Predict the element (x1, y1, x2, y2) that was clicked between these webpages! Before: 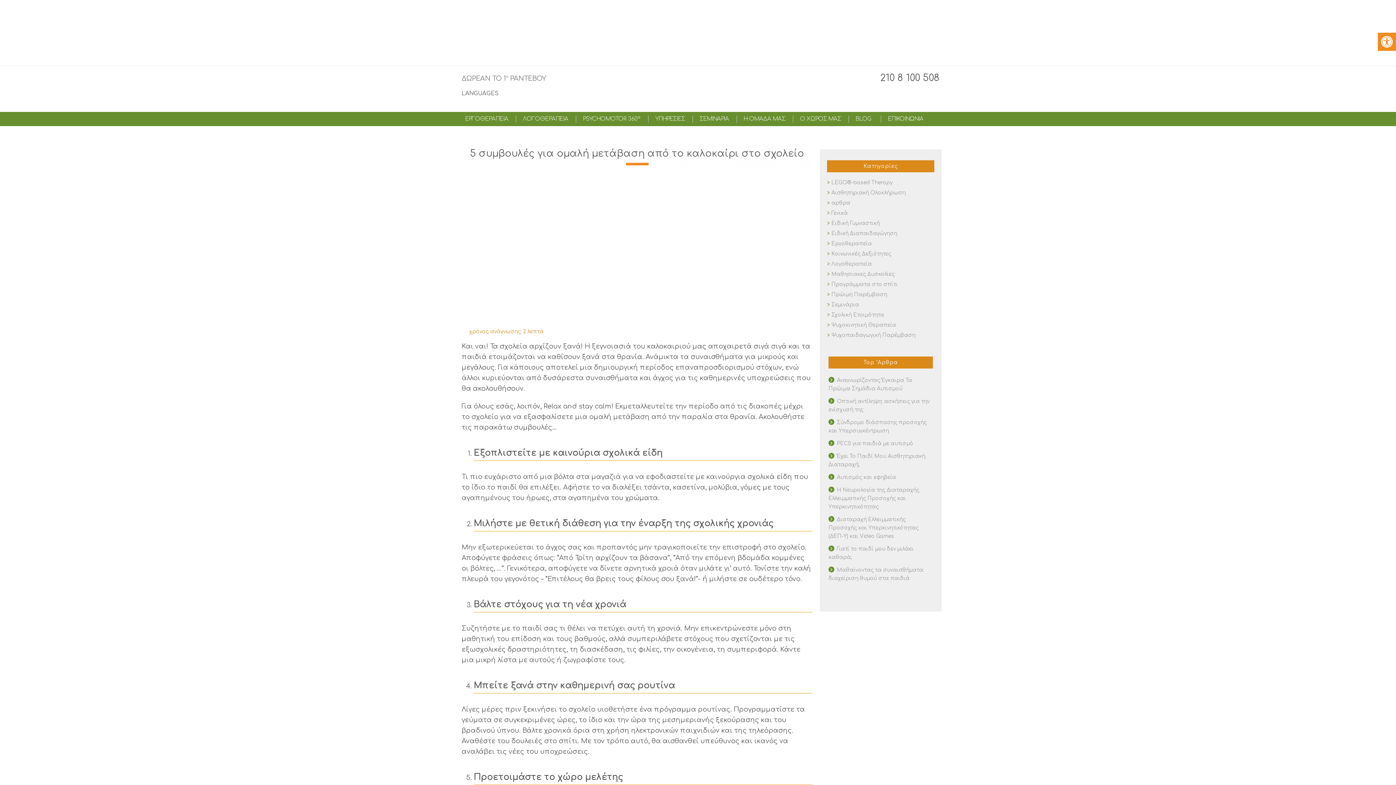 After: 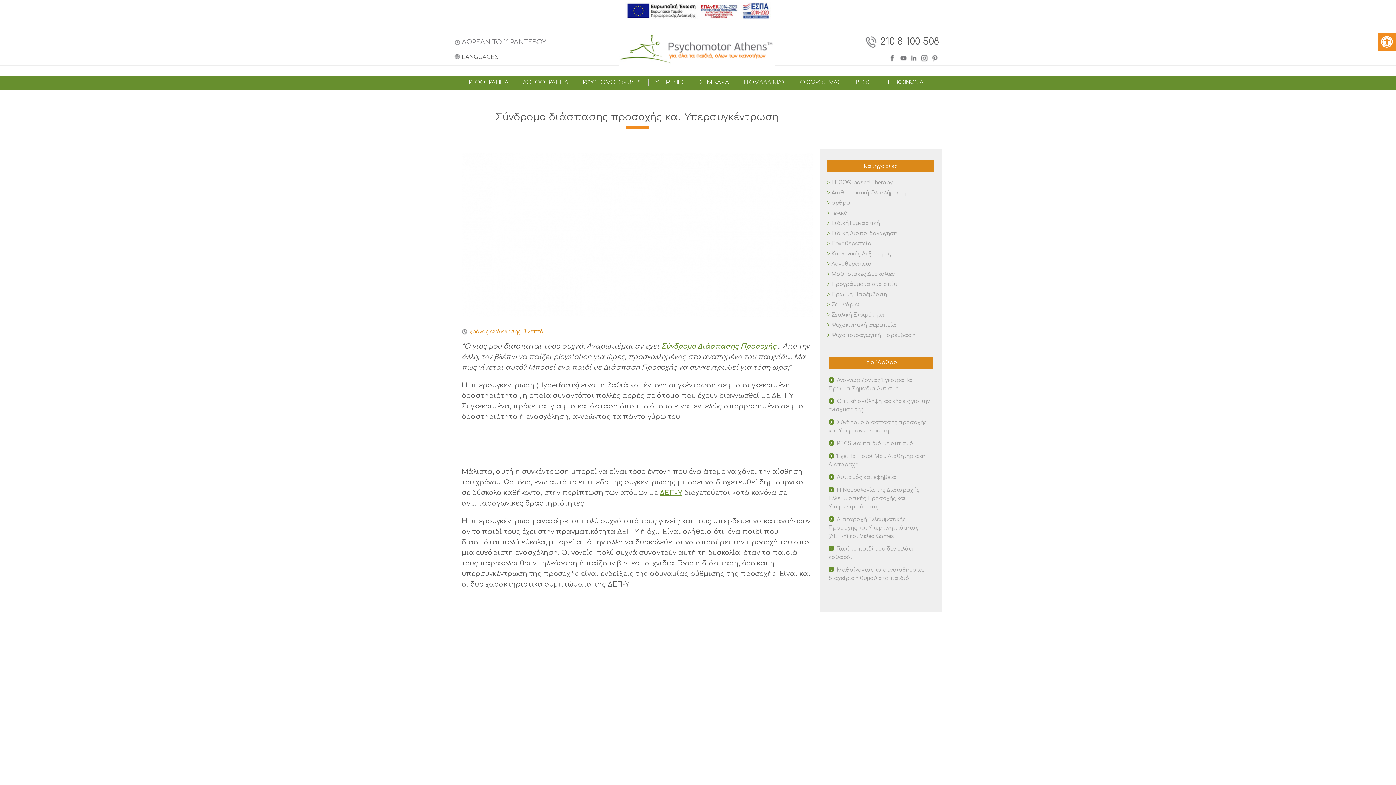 Action: bbox: (828, 416, 933, 437) label: Σύνδρομο διάσπασης προσοχής και Υπερσυγκέντρωση